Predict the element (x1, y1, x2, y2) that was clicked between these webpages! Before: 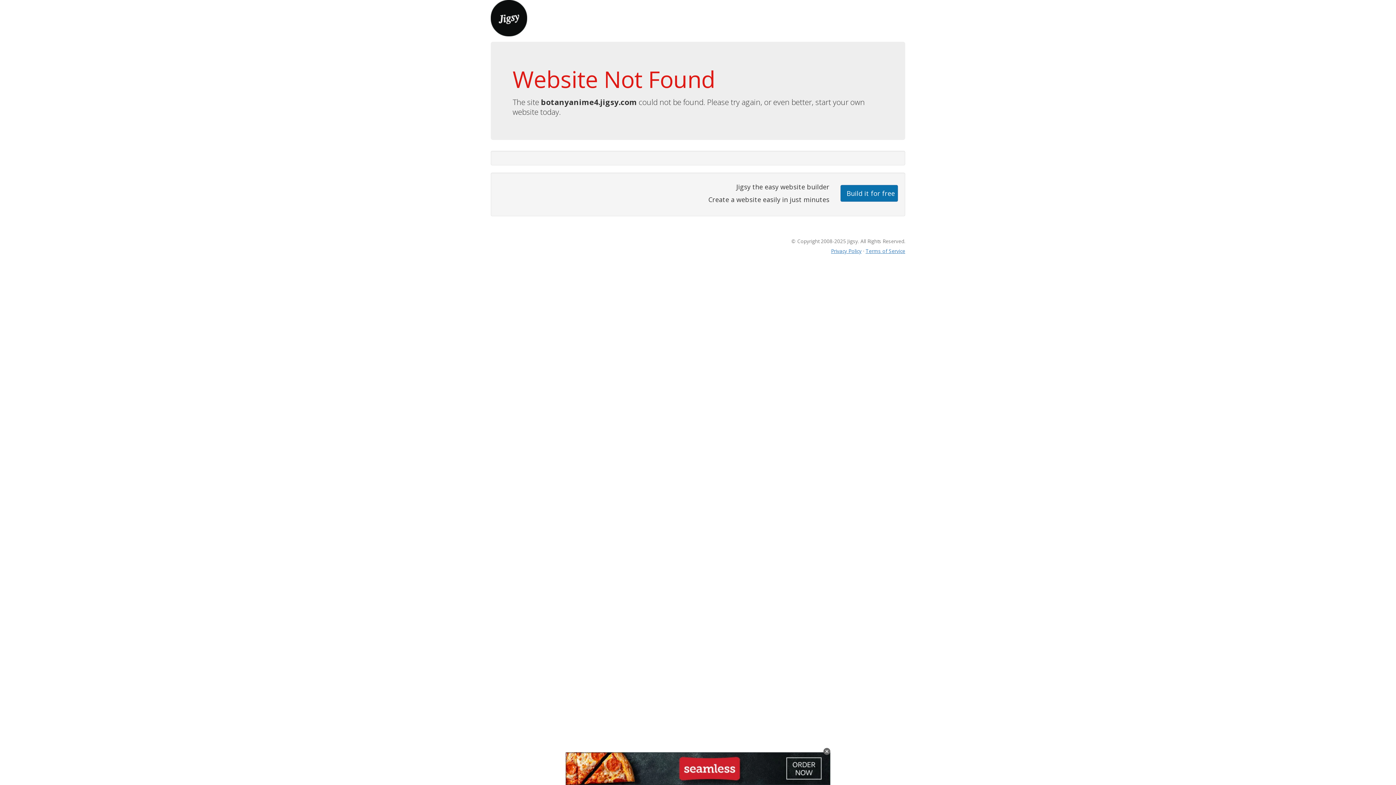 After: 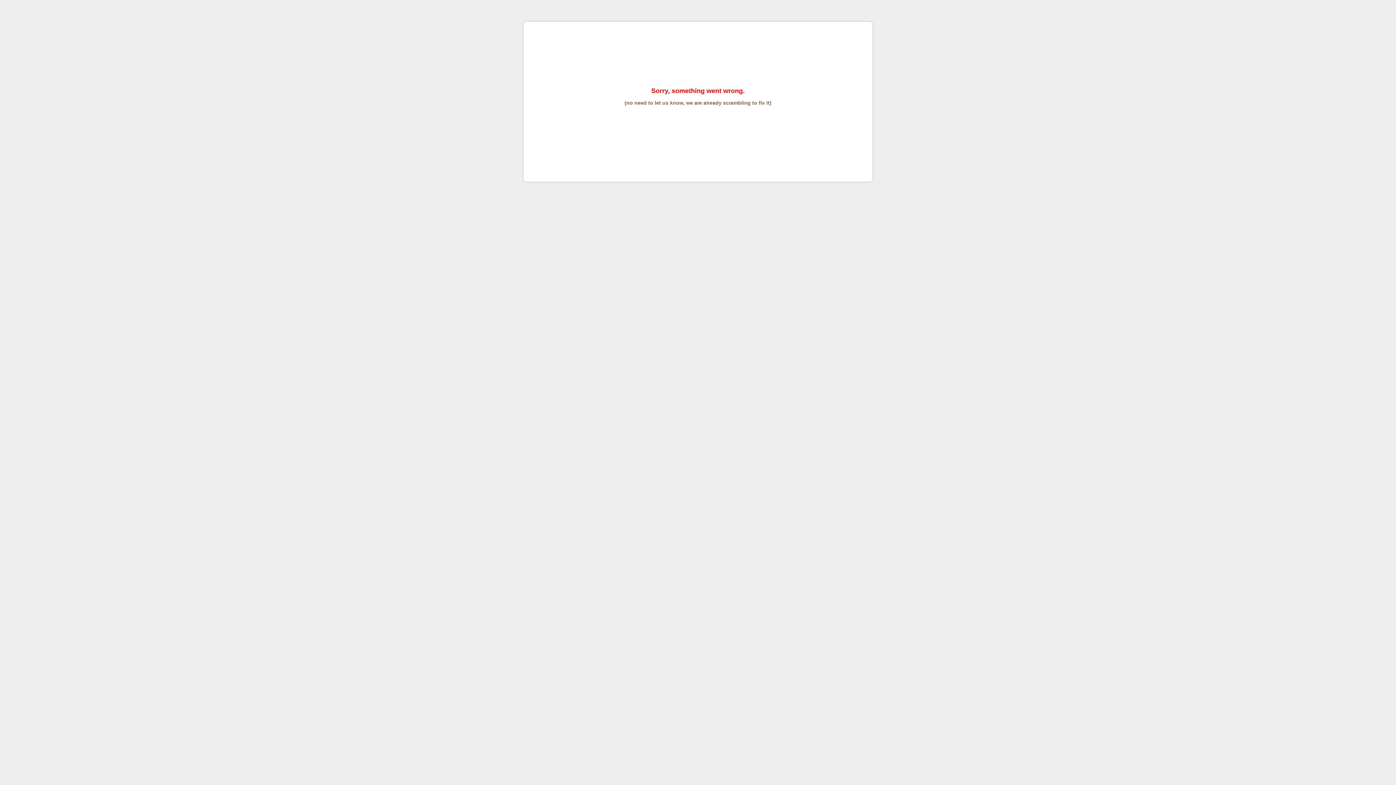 Action: label: Terms of Service bbox: (865, 247, 905, 254)